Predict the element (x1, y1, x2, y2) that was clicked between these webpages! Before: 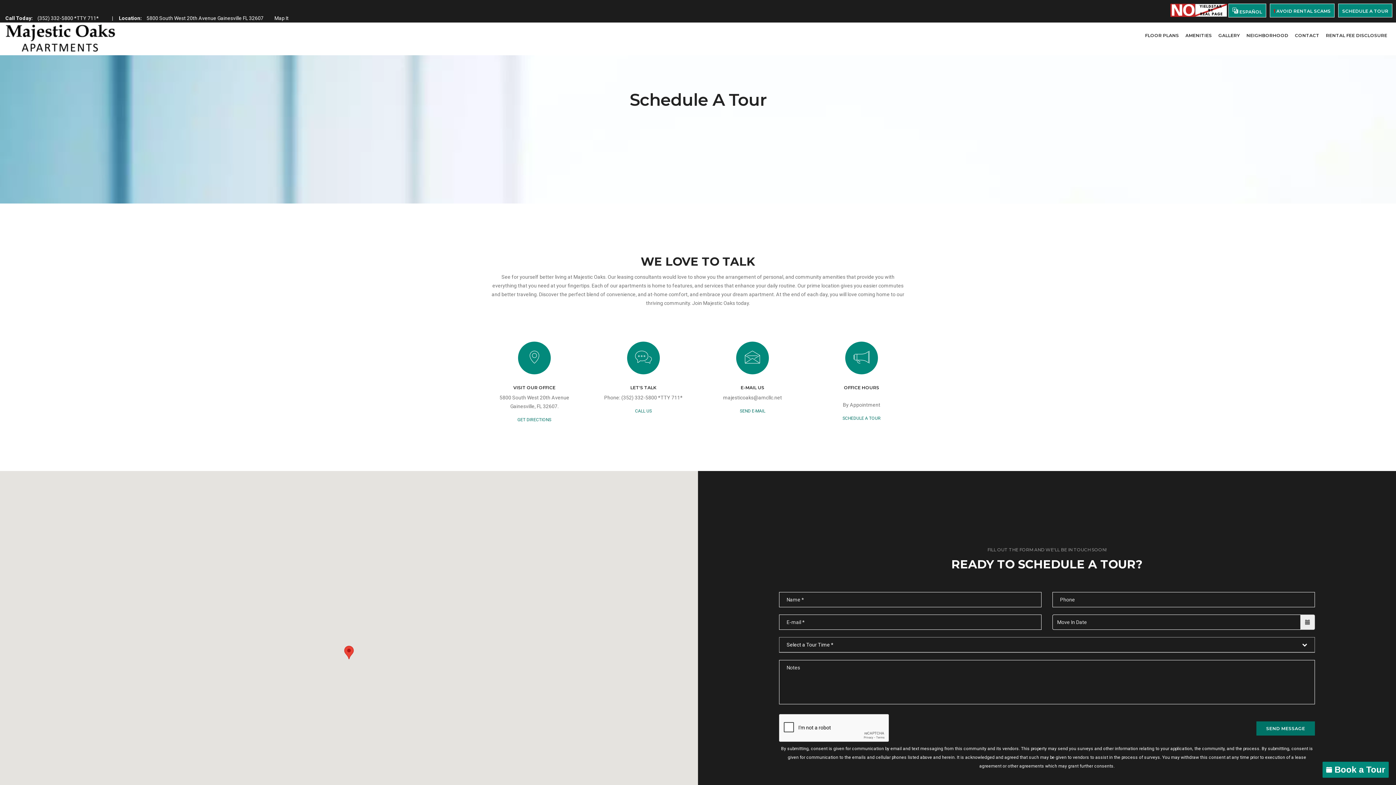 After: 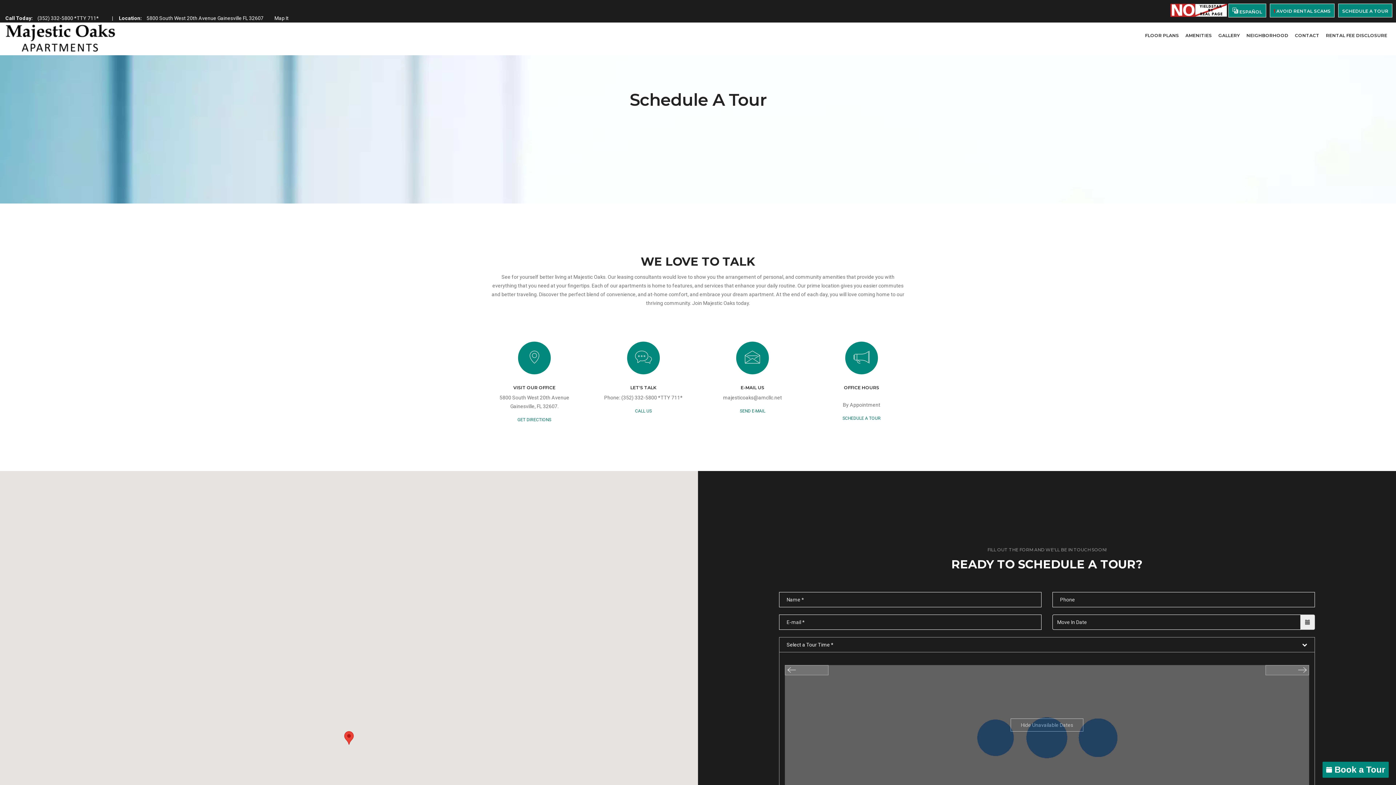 Action: bbox: (786, 642, 1307, 648) label: Select a Tour Time *